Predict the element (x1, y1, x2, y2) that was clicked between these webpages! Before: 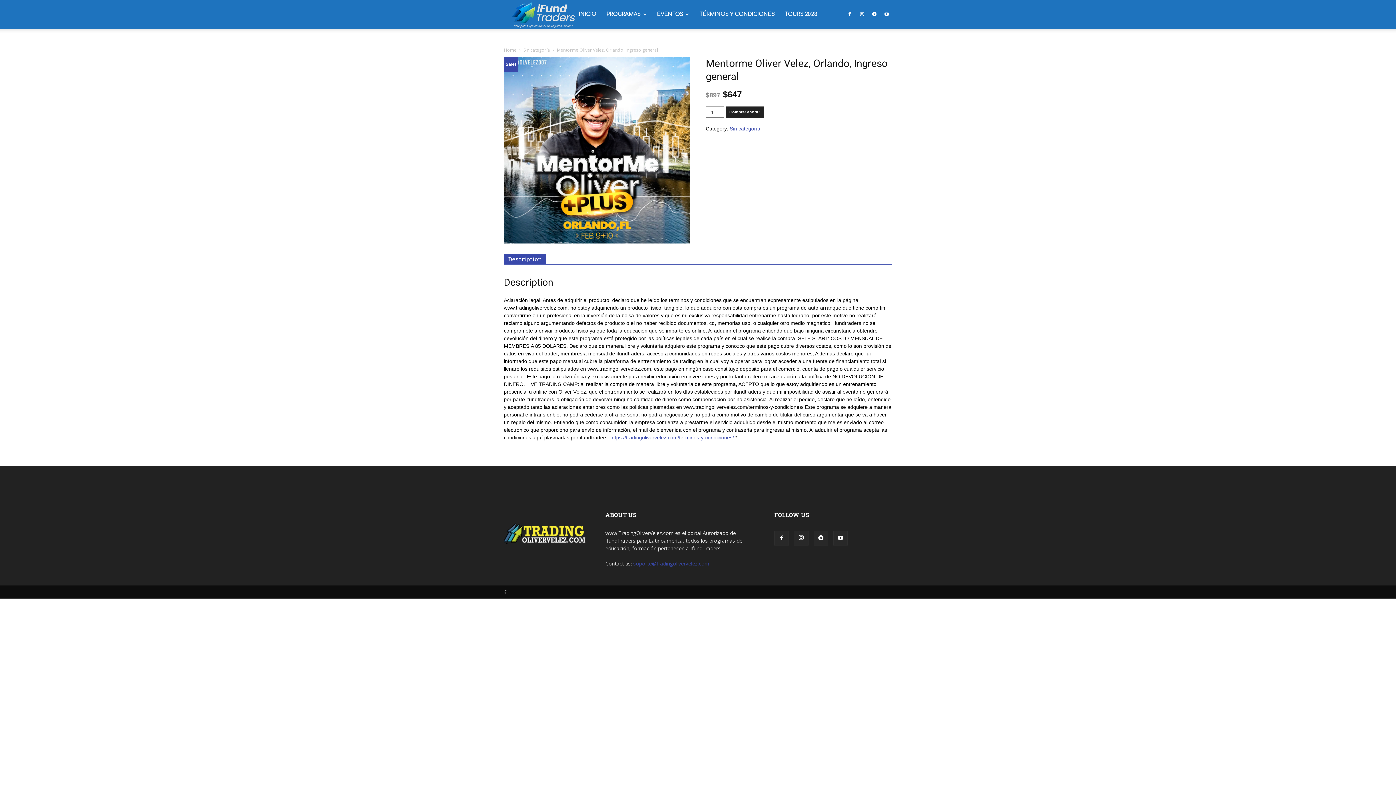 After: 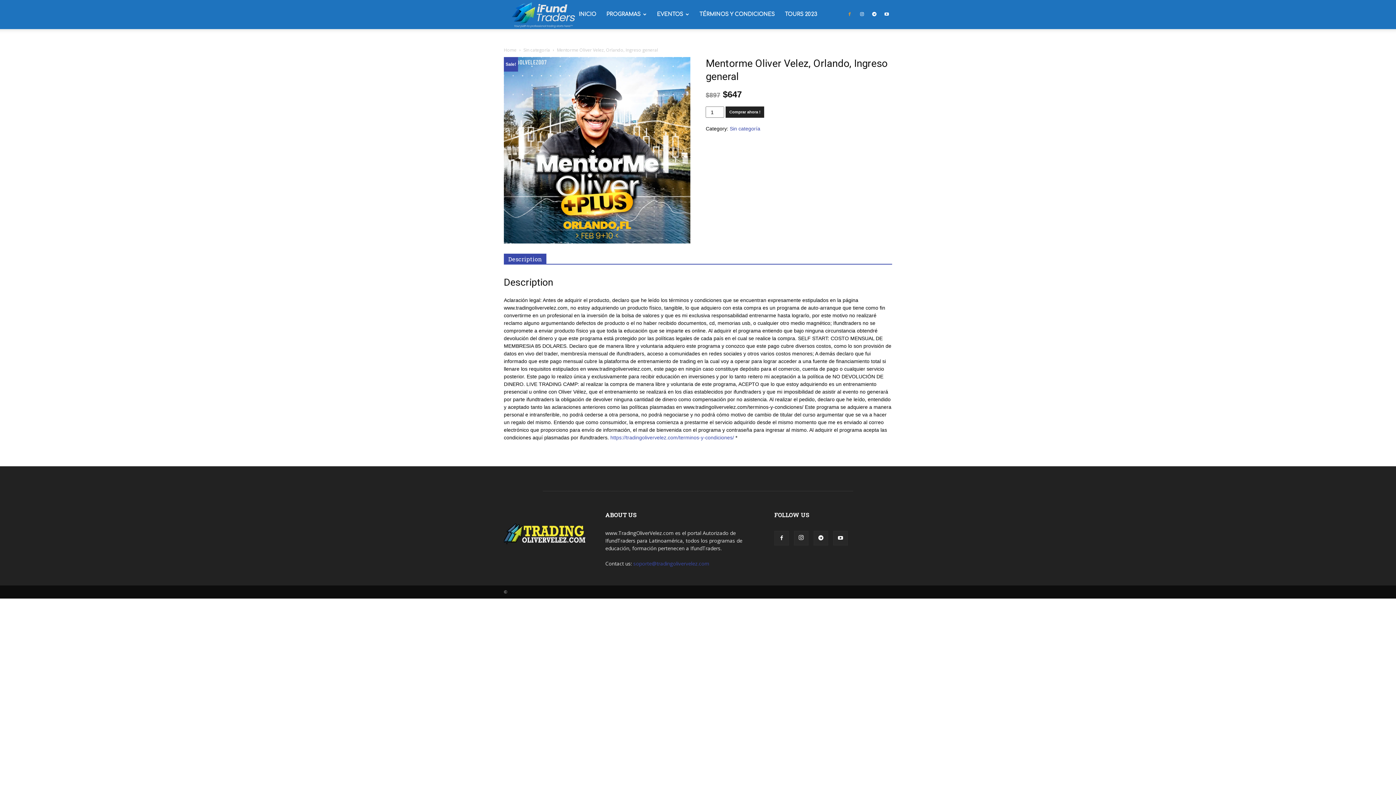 Action: bbox: (844, 0, 855, 29)